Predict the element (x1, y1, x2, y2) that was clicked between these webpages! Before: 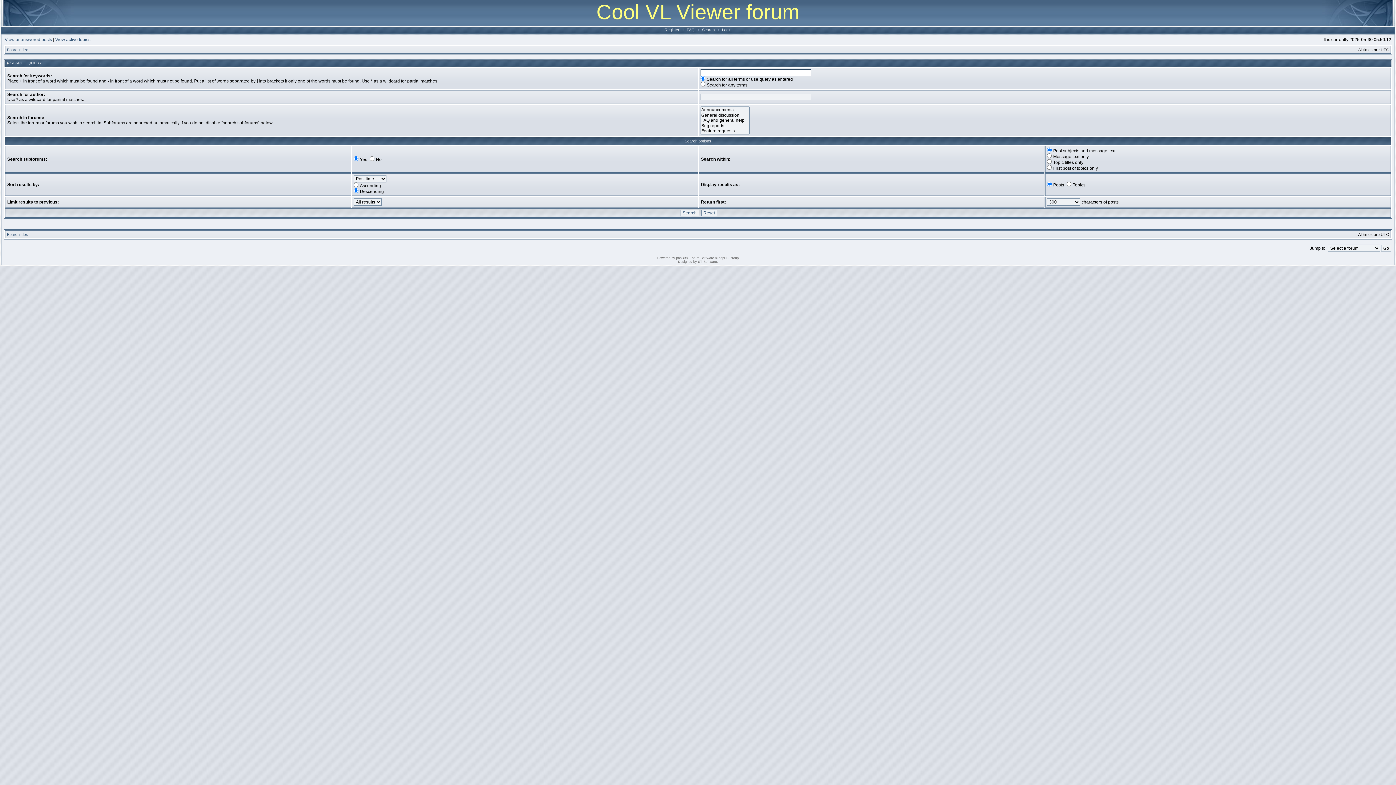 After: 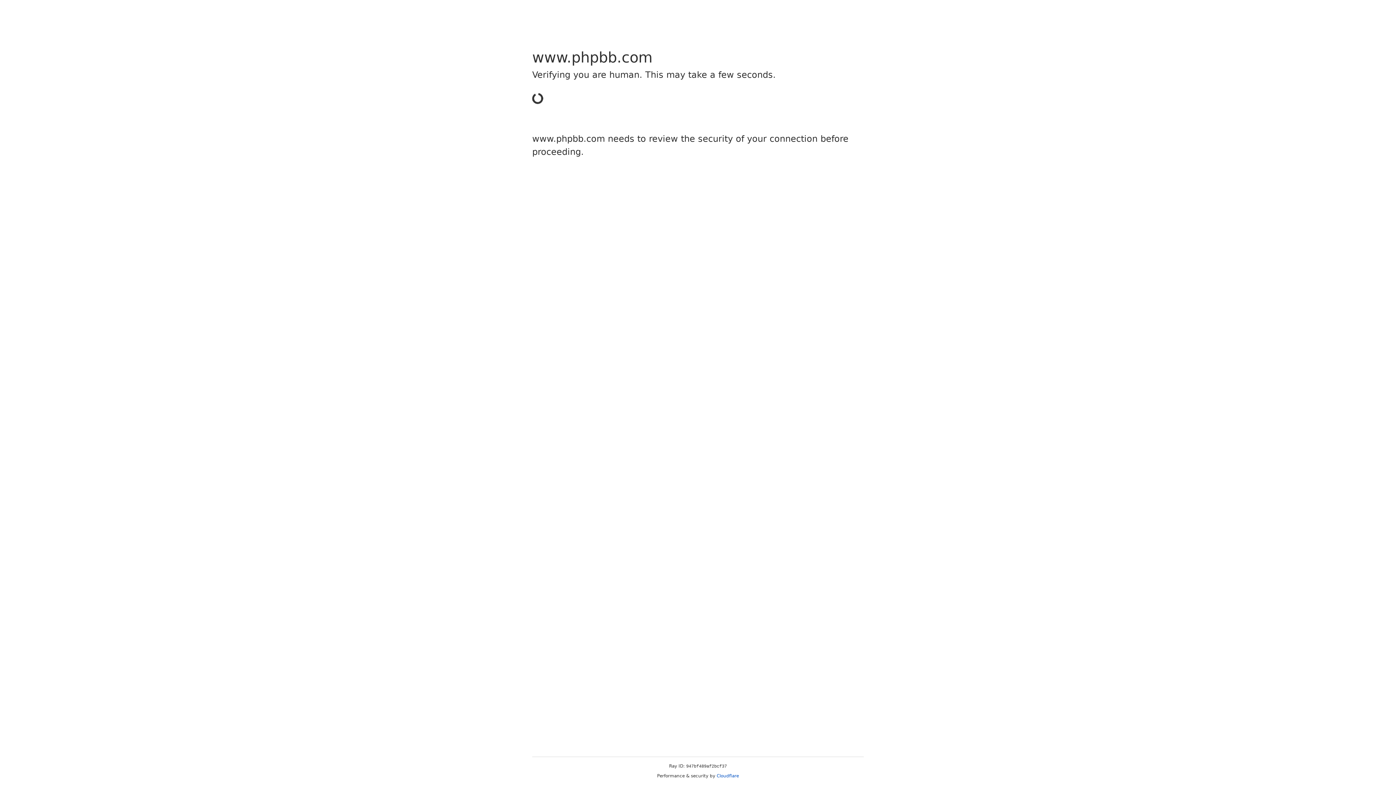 Action: bbox: (676, 256, 686, 260) label: phpBB